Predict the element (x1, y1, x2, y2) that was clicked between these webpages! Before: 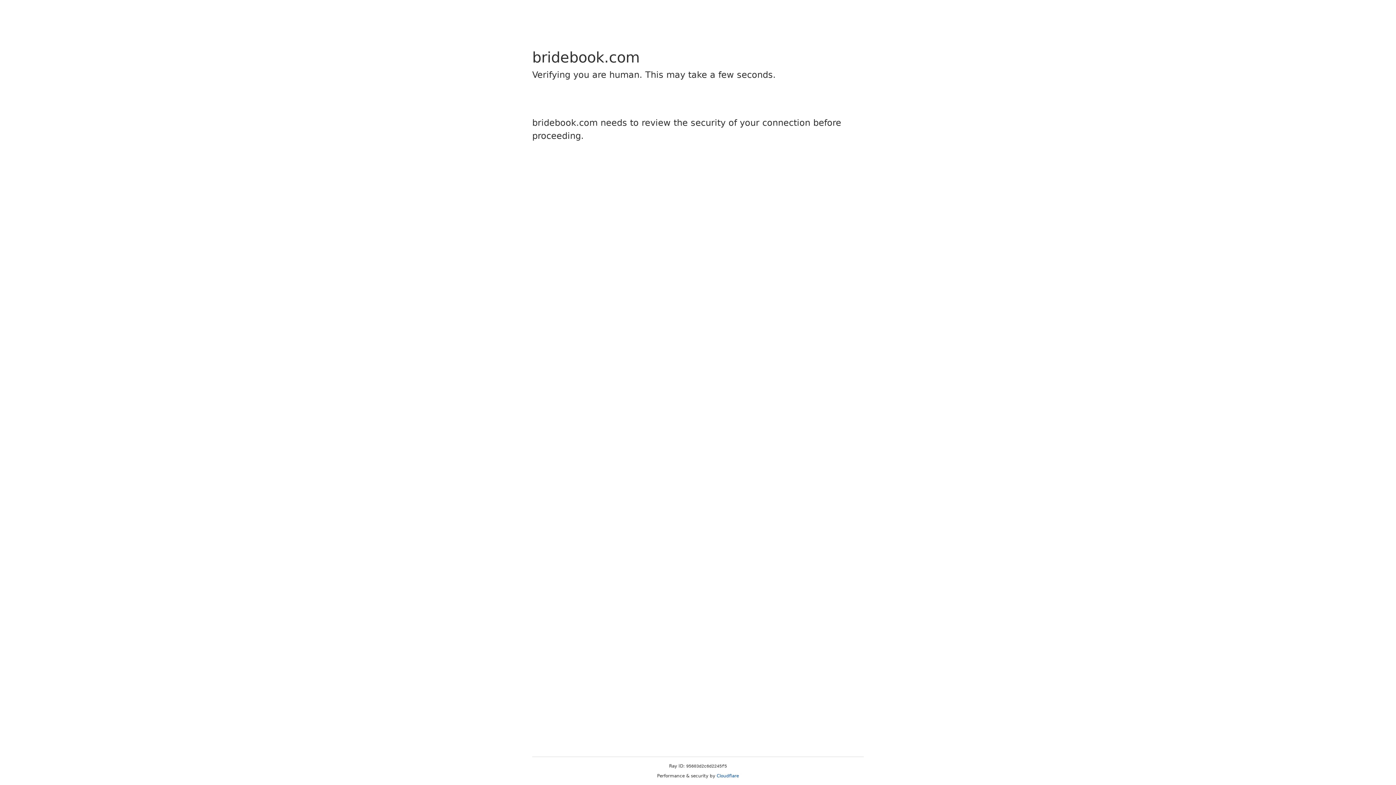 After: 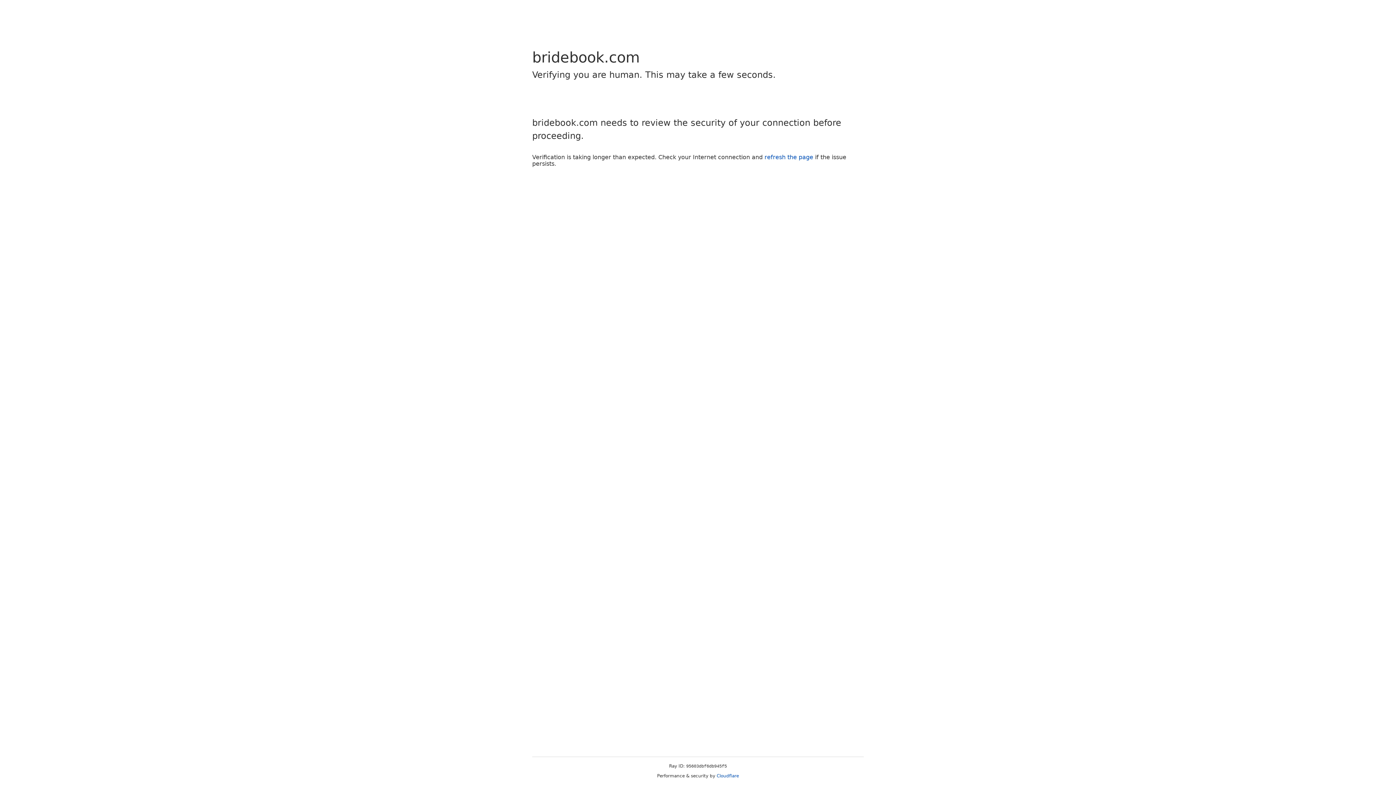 Action: bbox: (716, 773, 739, 778) label: Cloudflare